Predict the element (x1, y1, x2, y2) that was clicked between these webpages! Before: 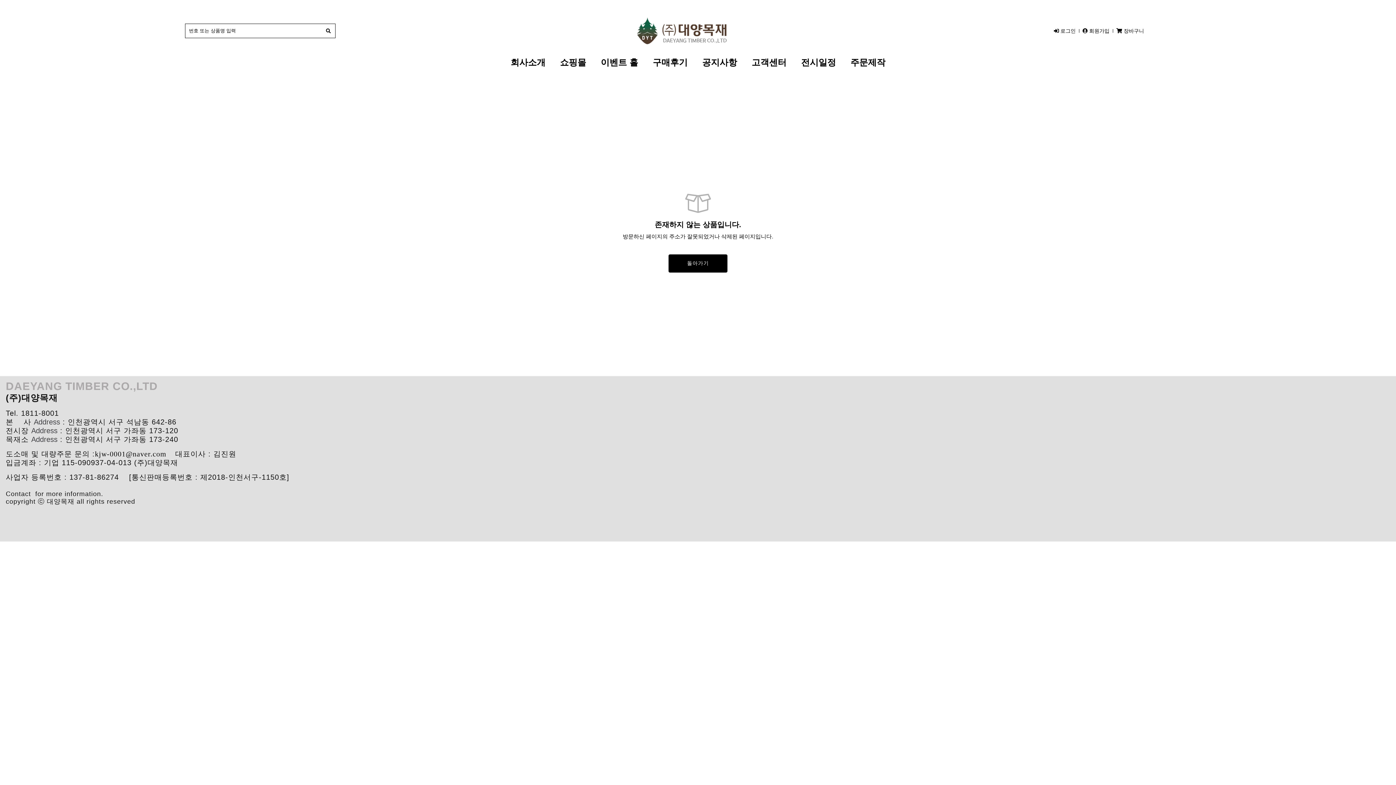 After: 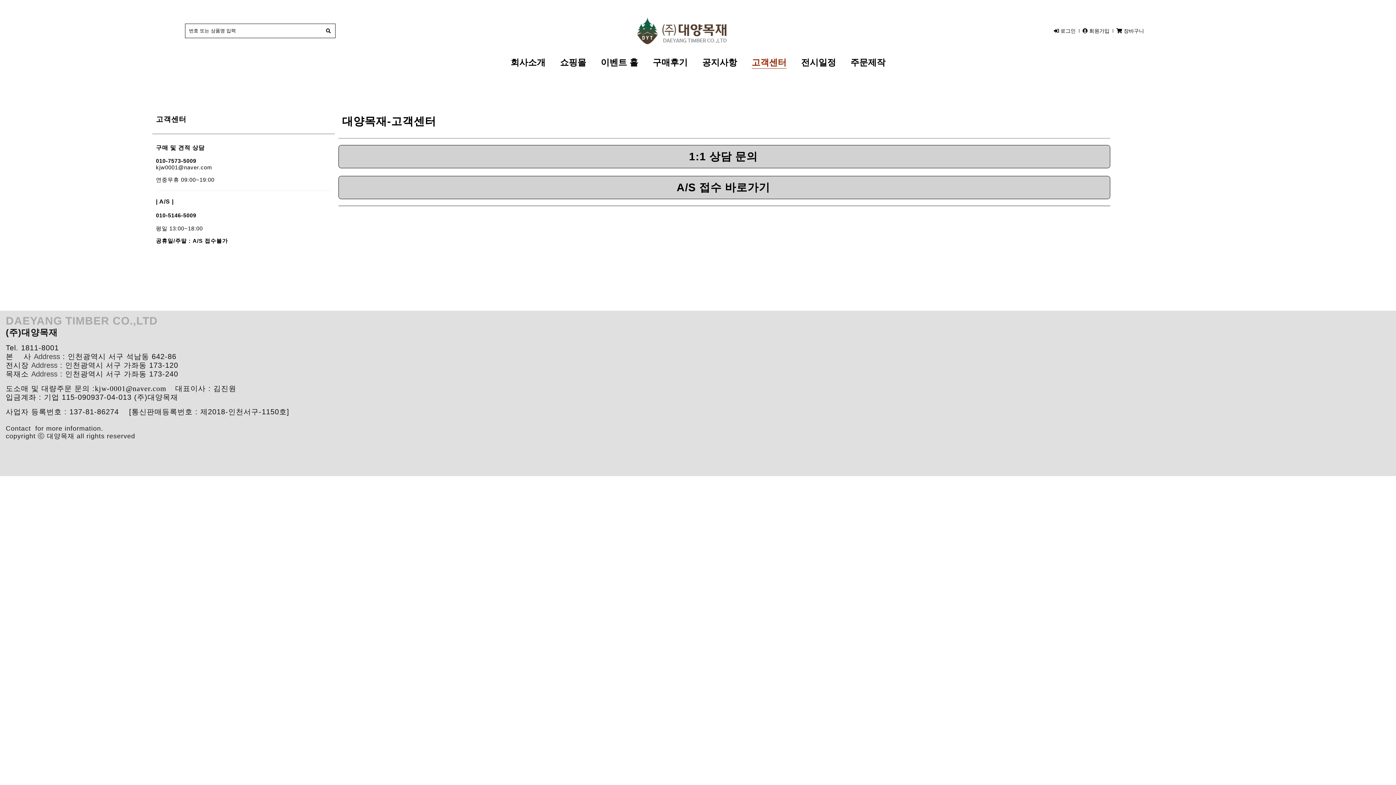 Action: label: 고객센터 bbox: (751, 57, 786, 67)